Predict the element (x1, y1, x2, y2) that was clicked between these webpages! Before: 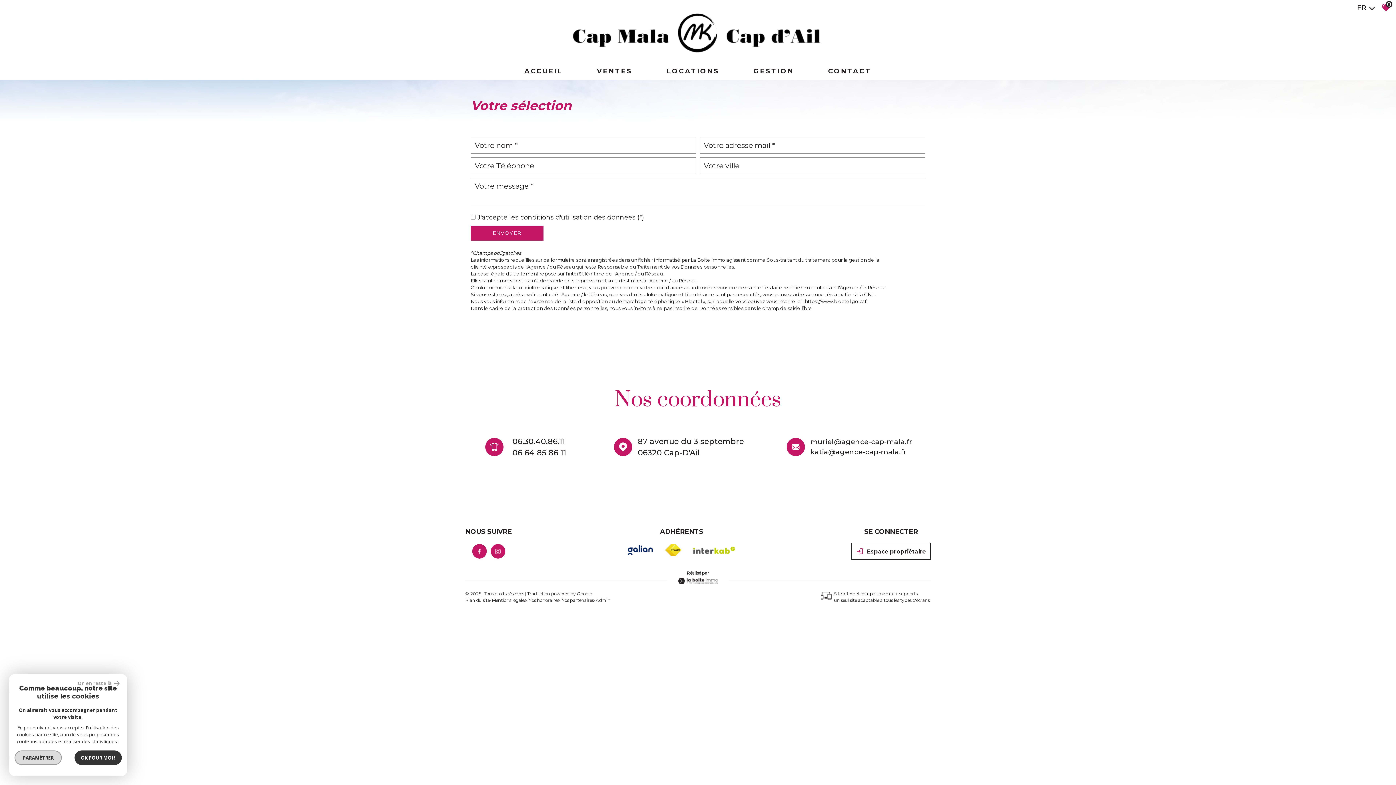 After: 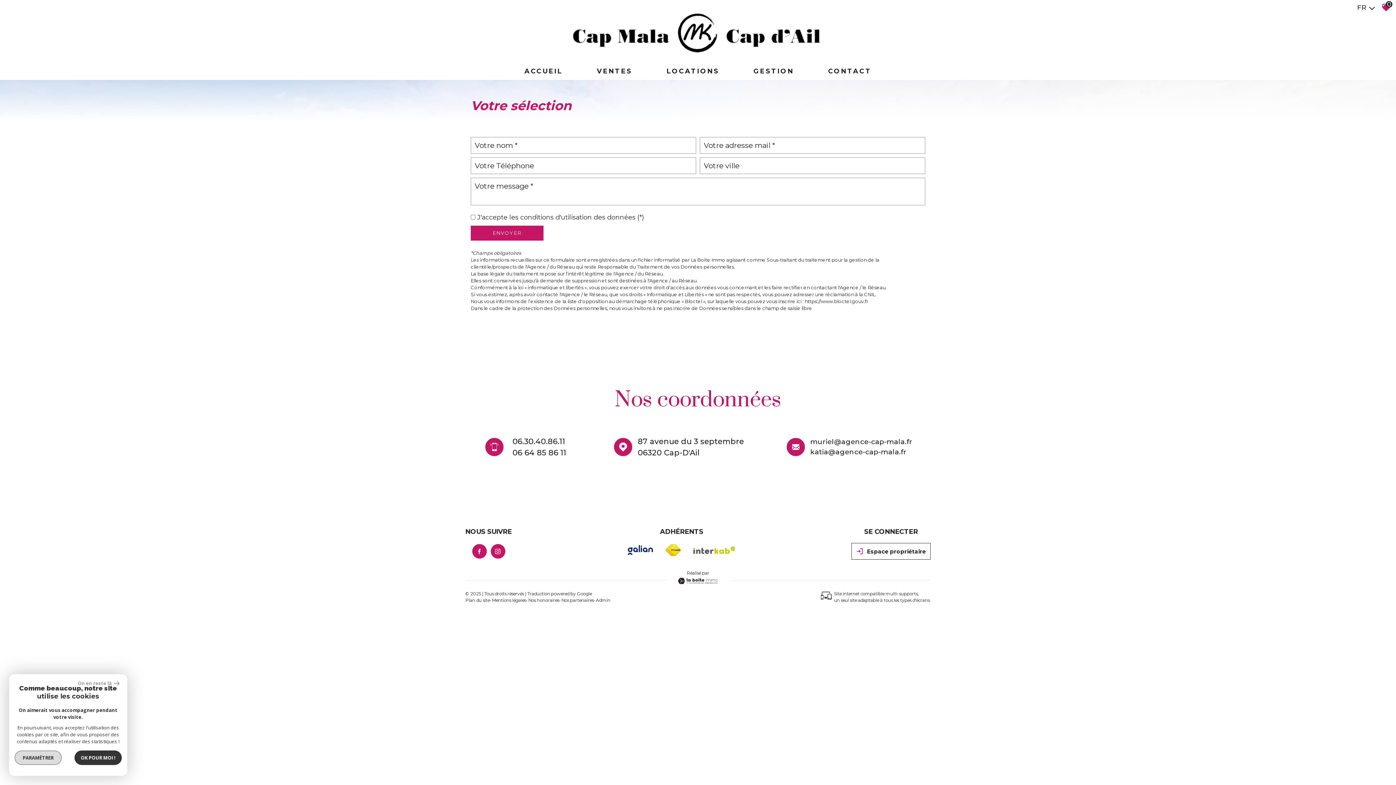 Action: bbox: (627, 545, 653, 557)